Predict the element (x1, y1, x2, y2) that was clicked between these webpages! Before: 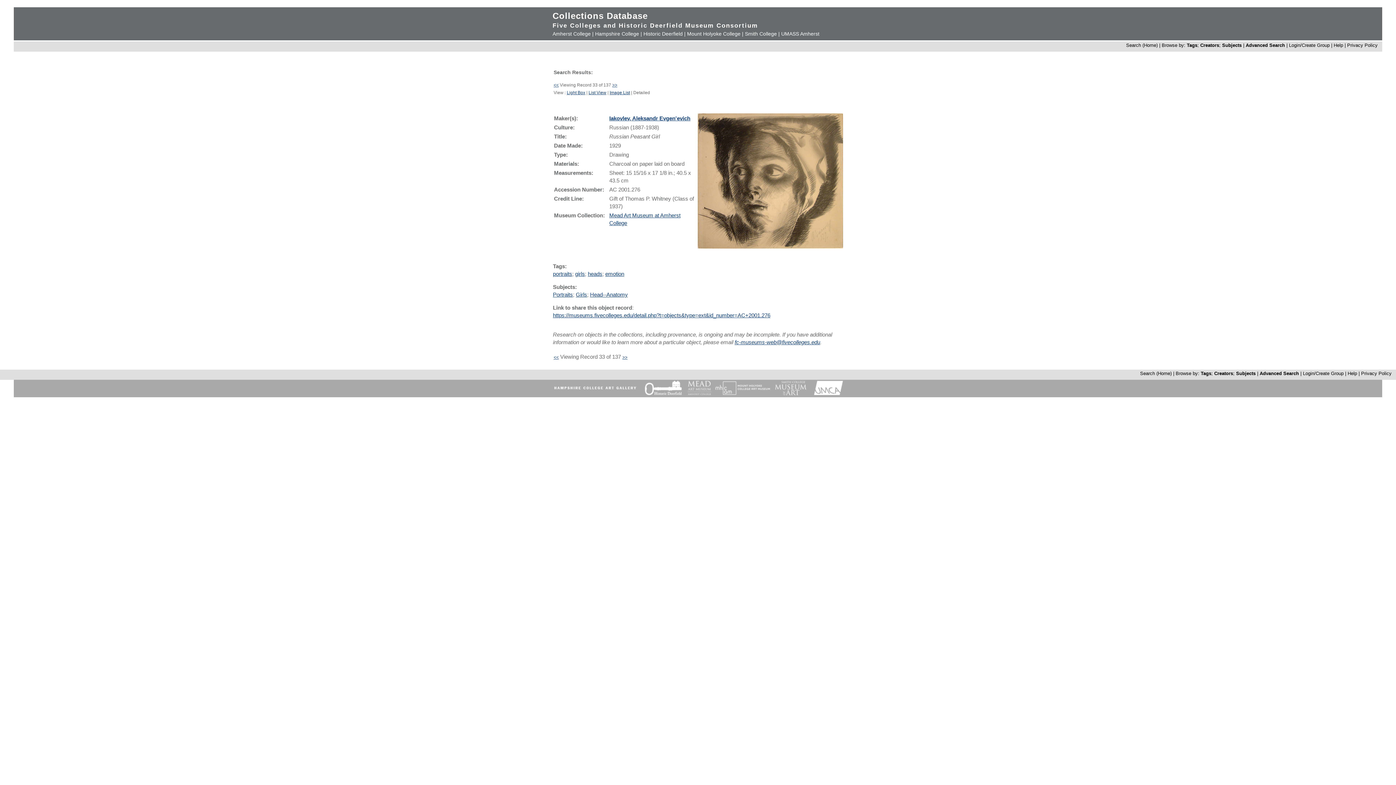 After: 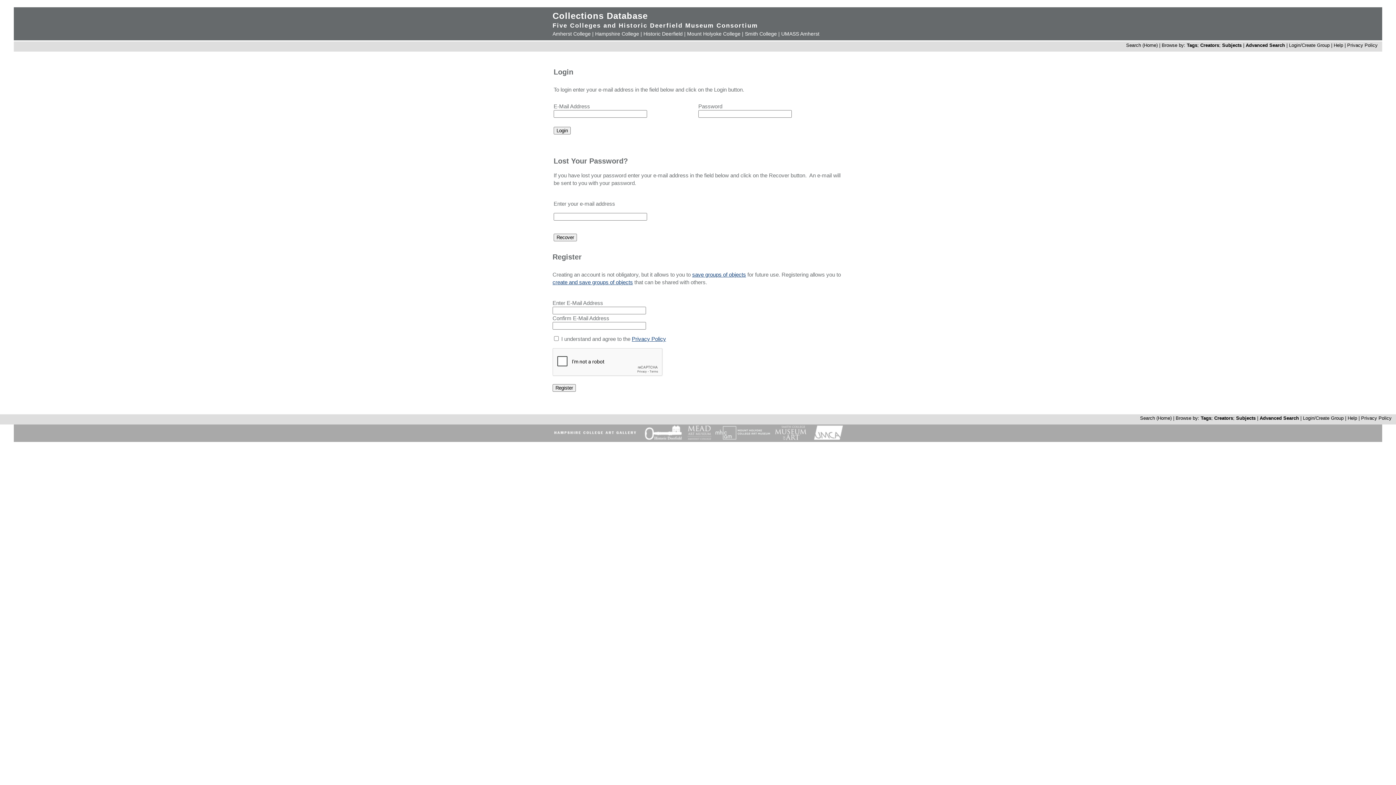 Action: bbox: (1303, 370, 1345, 376) label: Login/Create Group 